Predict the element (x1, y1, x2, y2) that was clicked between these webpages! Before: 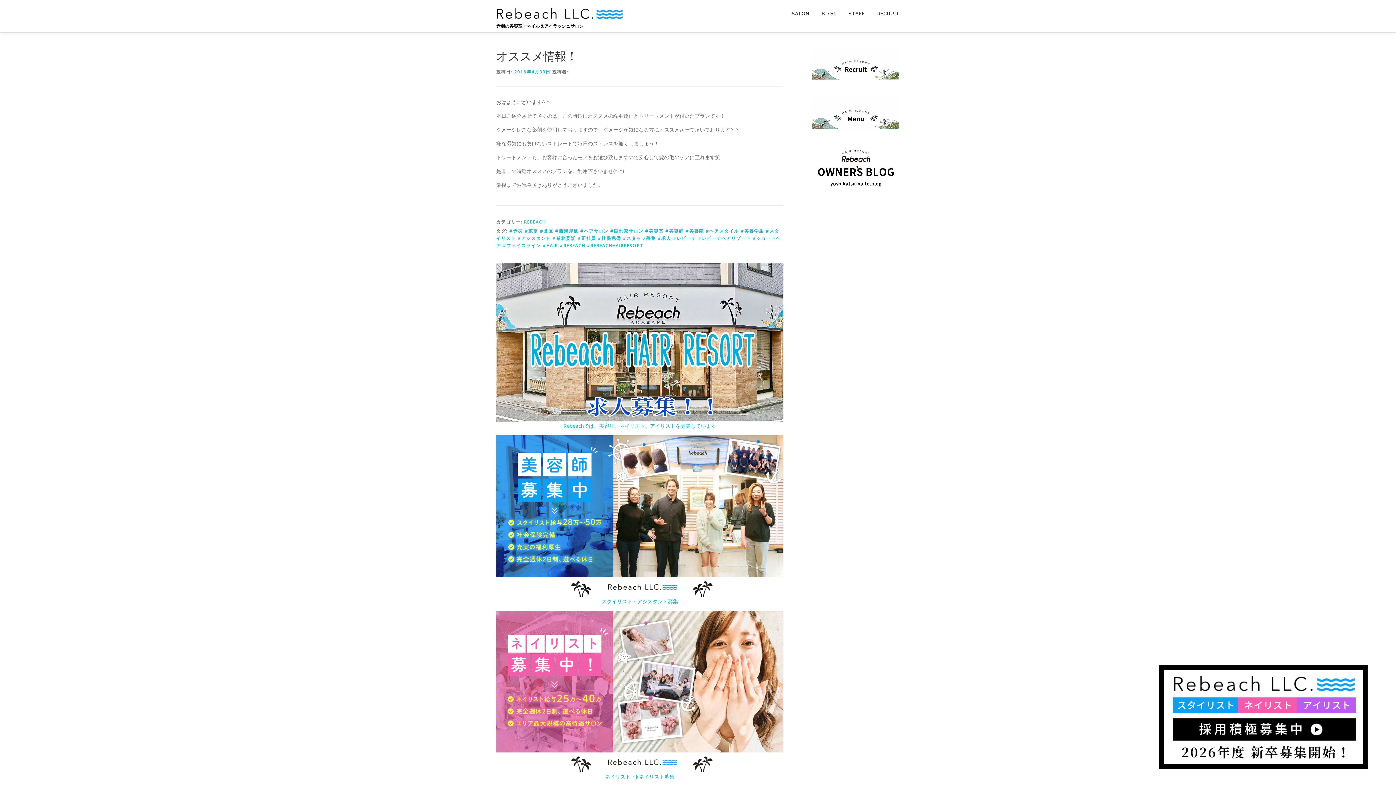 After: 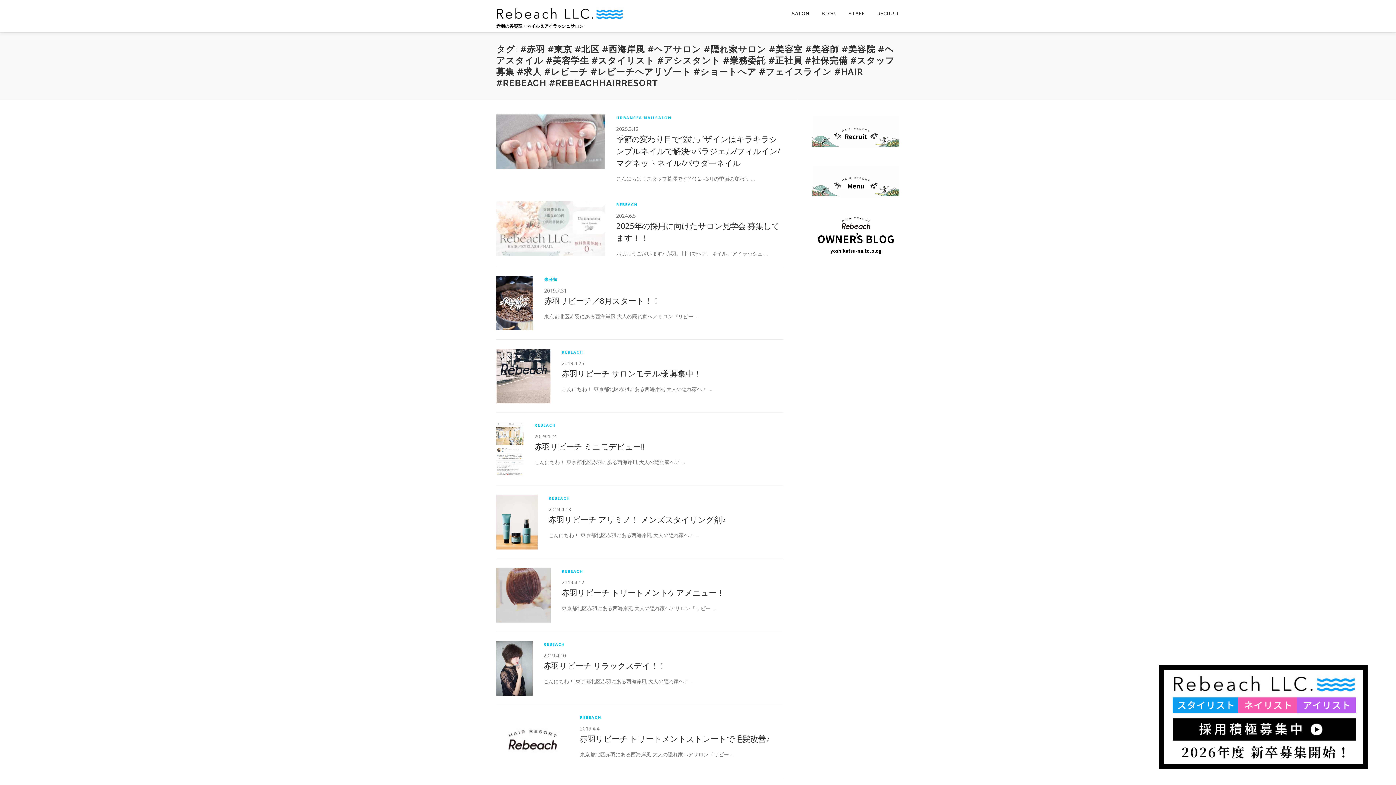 Action: label: #赤羽 #東京 #北区 #西海岸風 #ヘアサロン #隠れ家サロン #美容室 #美容師 #美容院 #ヘアスタイル #美容学生 #スタイリスト #アシスタント #業務委託 #正社員 #社保完備 #スタッフ募集 #求人 #レビーチ #レビーチヘアリゾート #ショートヘア #フェイスライン #HAIR #REBEACH #REBEACHHAIRRESORT bbox: (496, 228, 781, 248)